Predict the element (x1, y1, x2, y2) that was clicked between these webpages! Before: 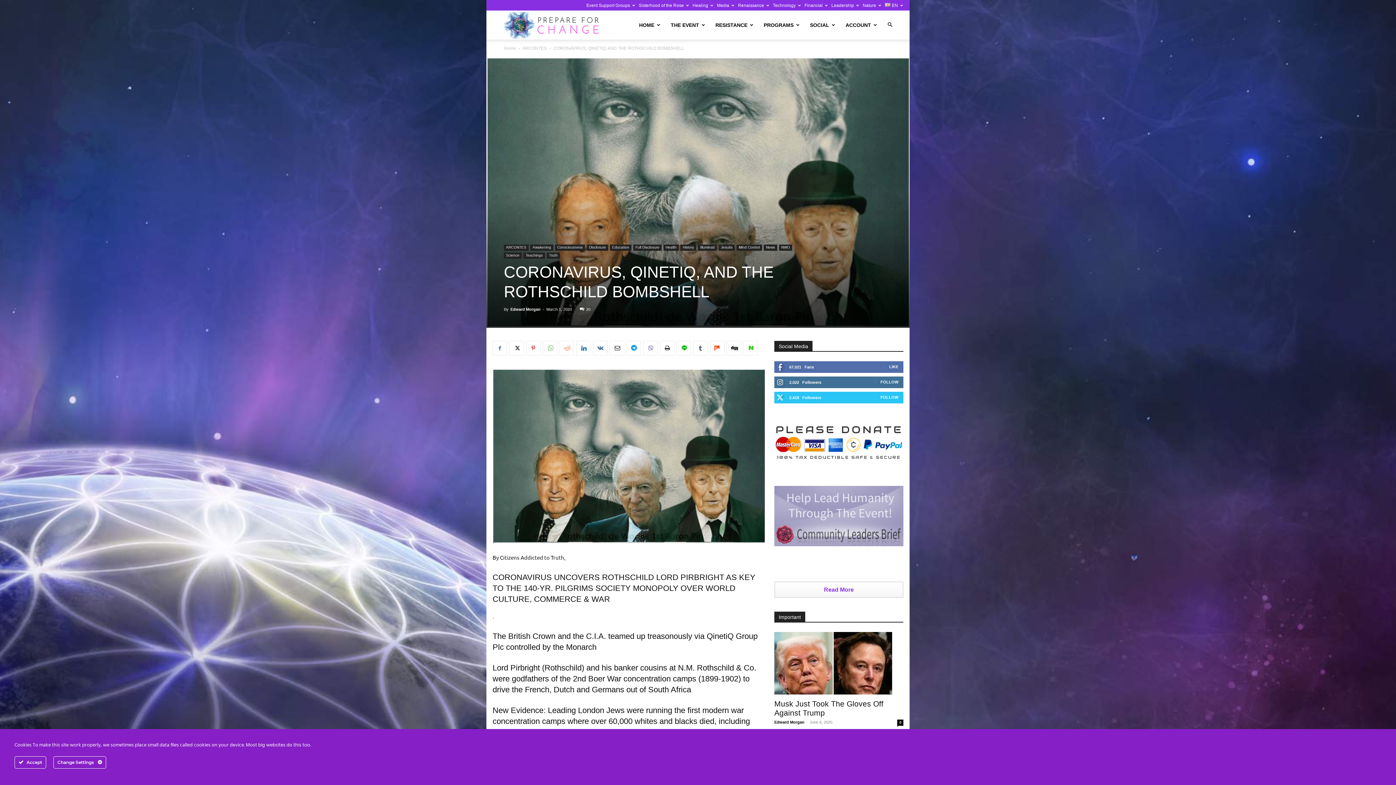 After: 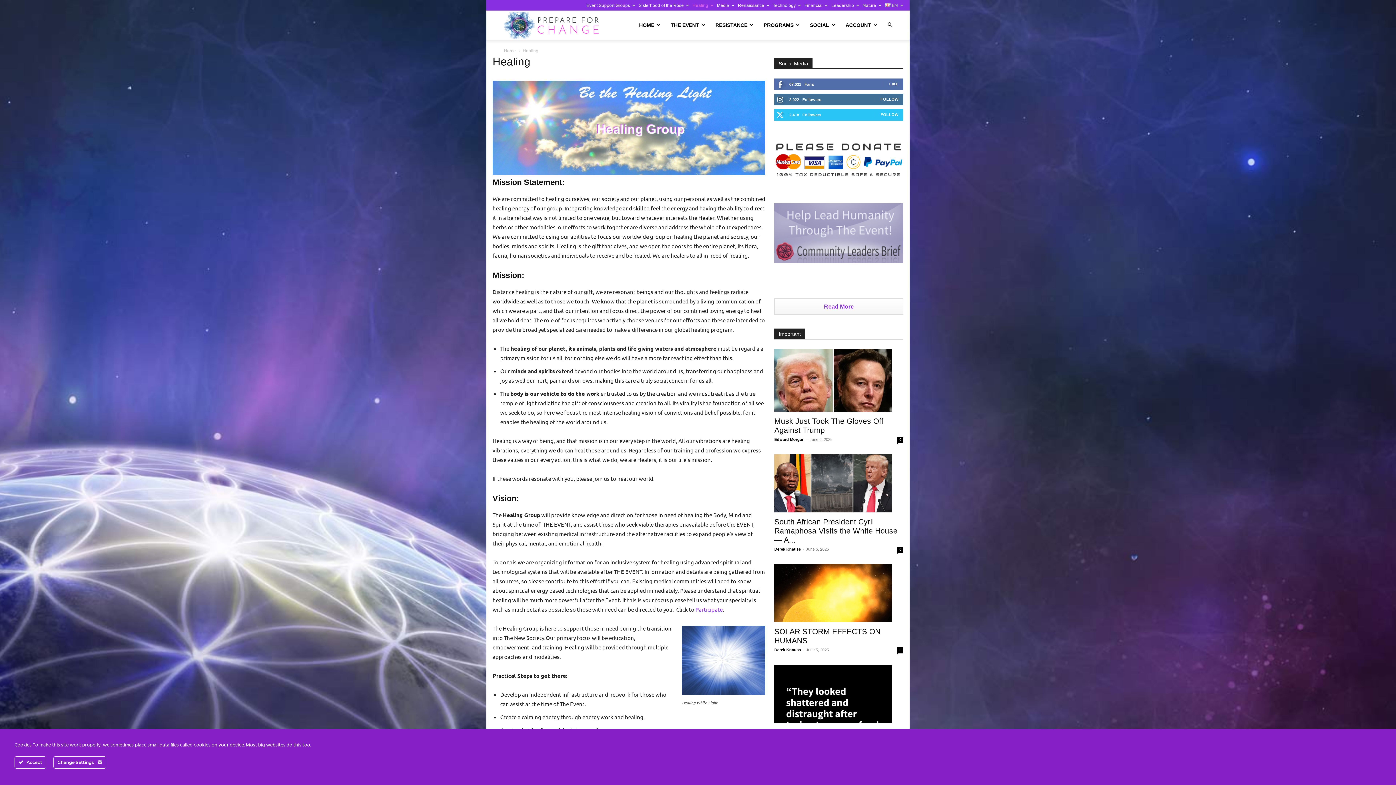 Action: label: Healing bbox: (692, 2, 713, 8)